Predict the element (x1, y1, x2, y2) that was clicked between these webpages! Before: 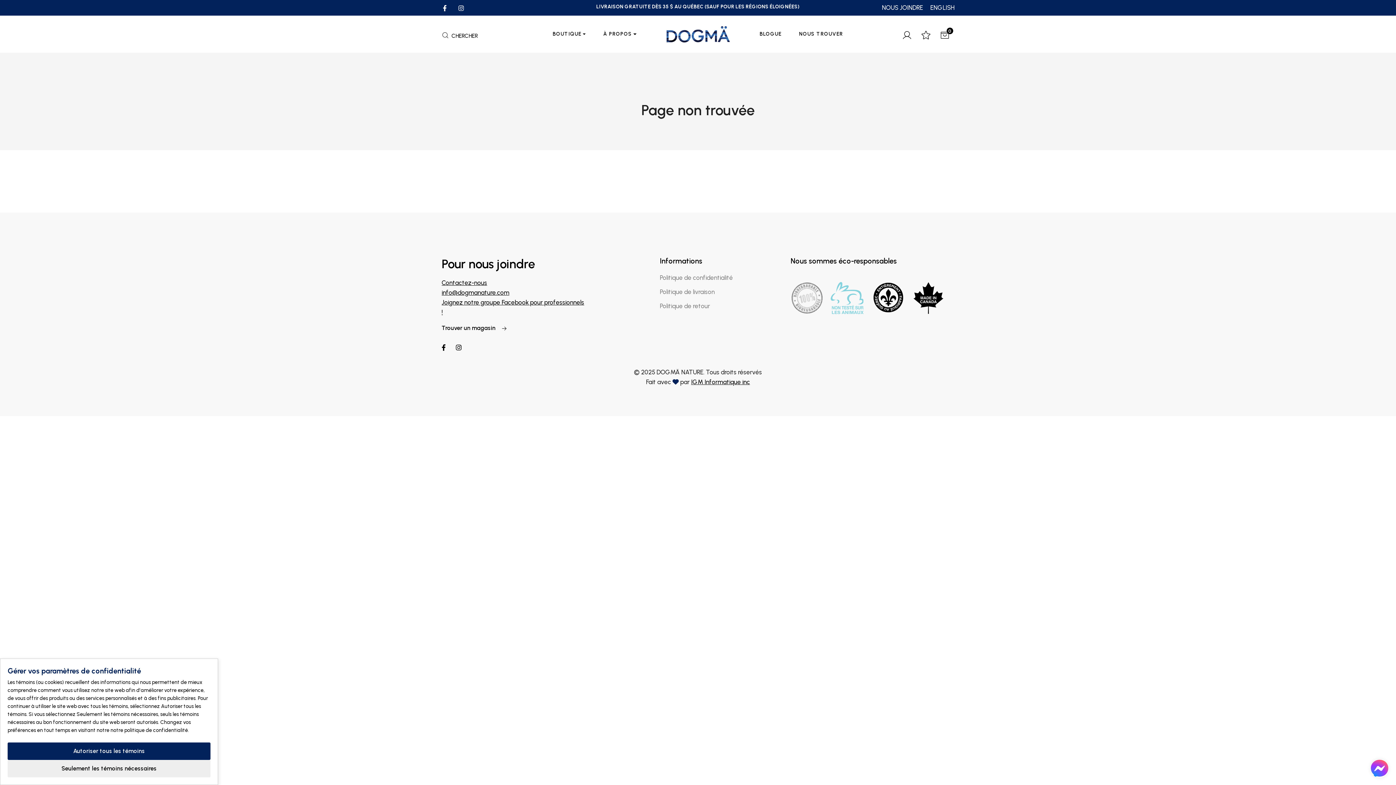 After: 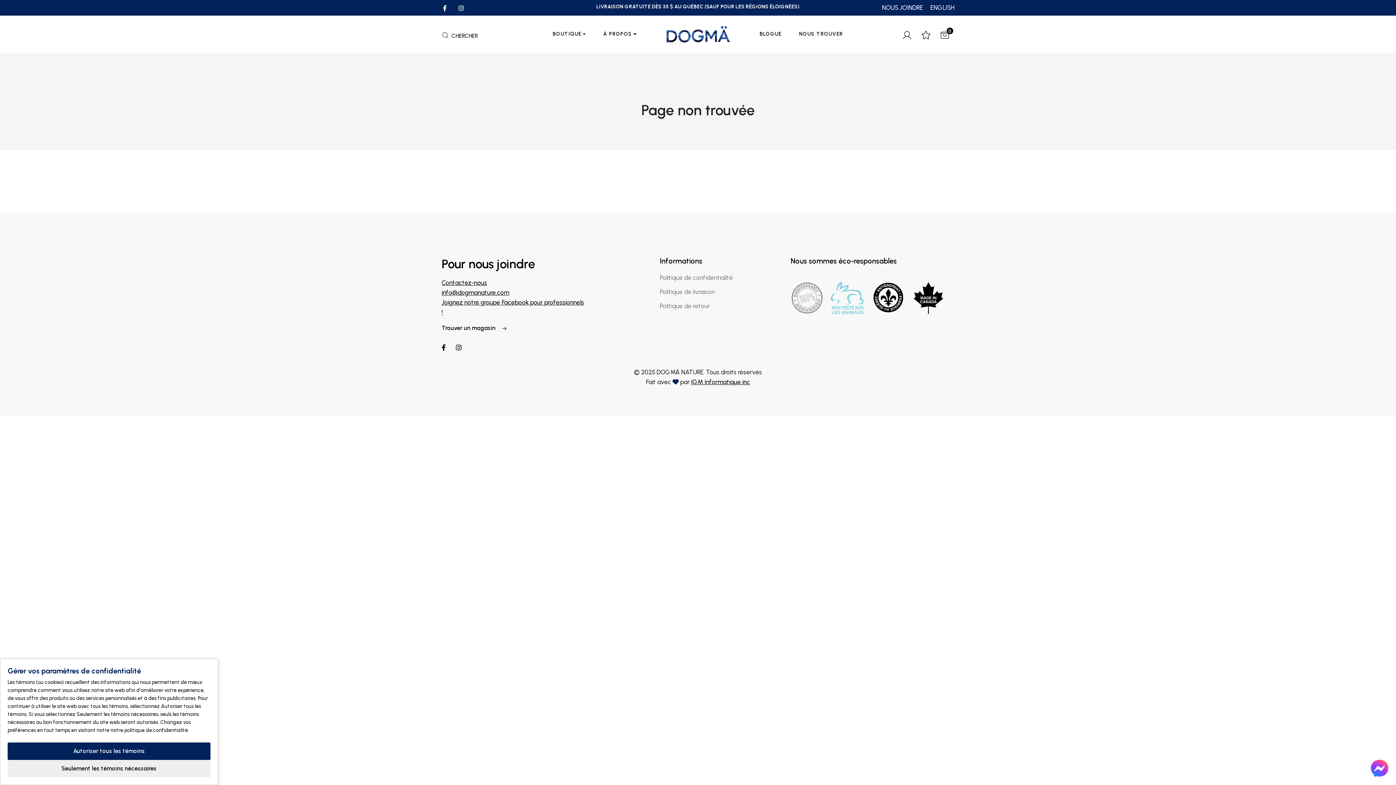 Action: bbox: (458, 4, 464, 11)